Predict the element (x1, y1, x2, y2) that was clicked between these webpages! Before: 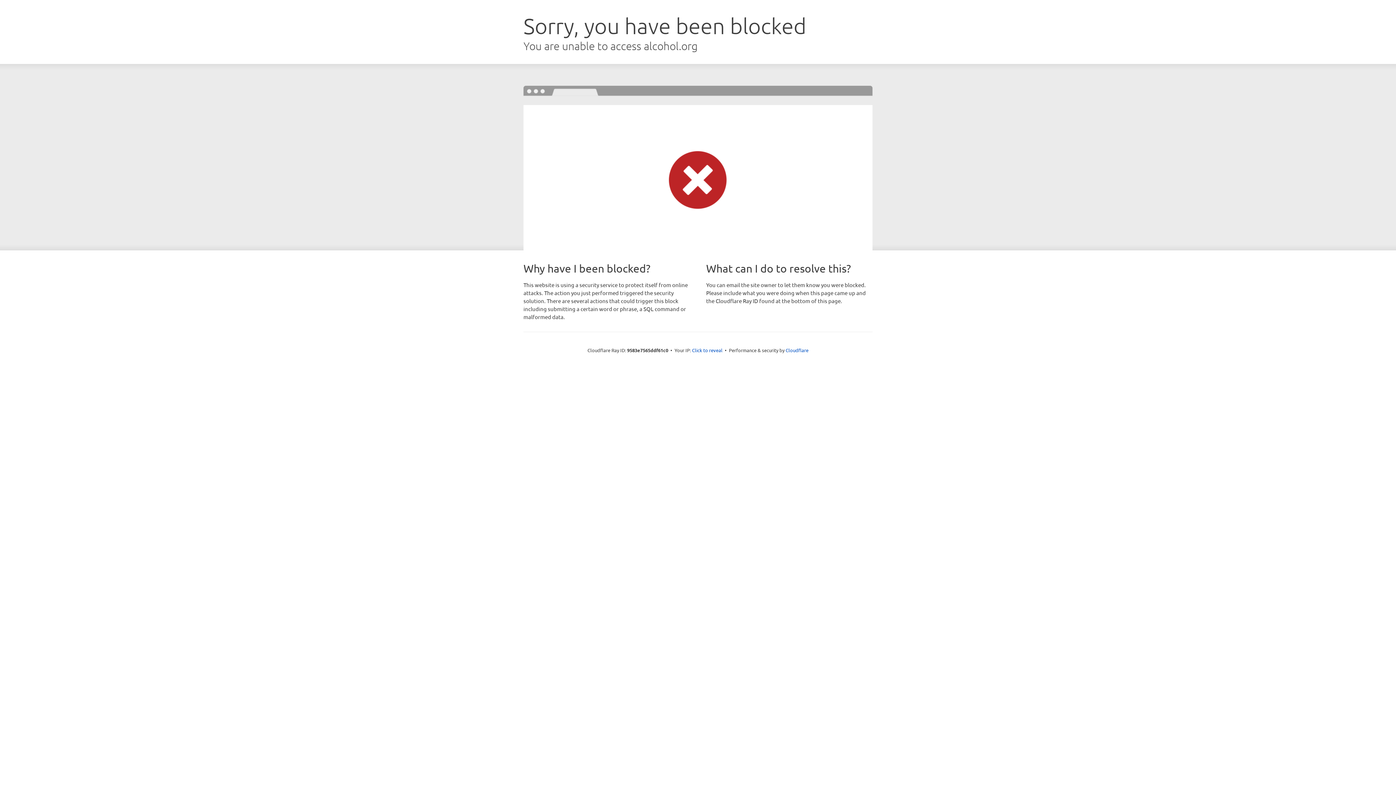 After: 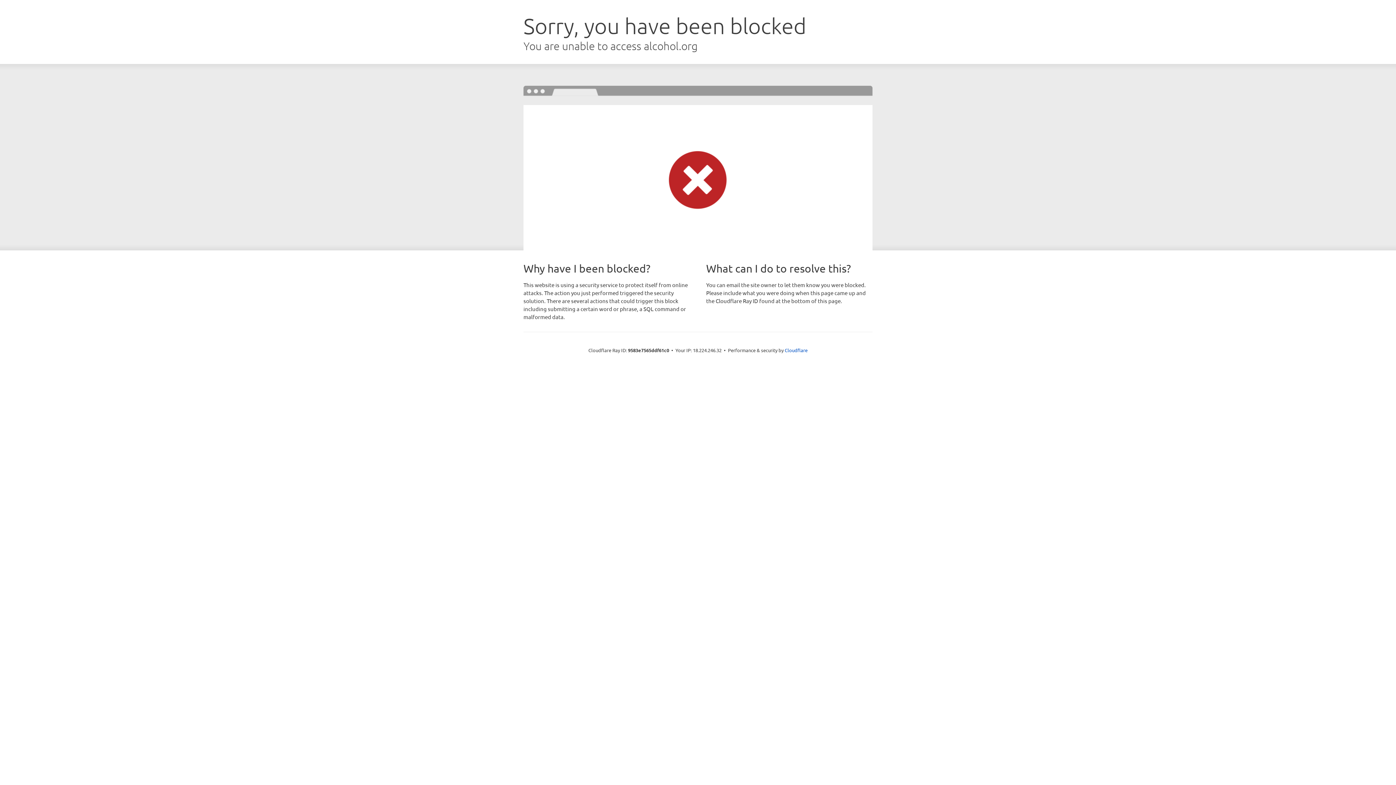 Action: label: Click to reveal bbox: (692, 346, 722, 353)